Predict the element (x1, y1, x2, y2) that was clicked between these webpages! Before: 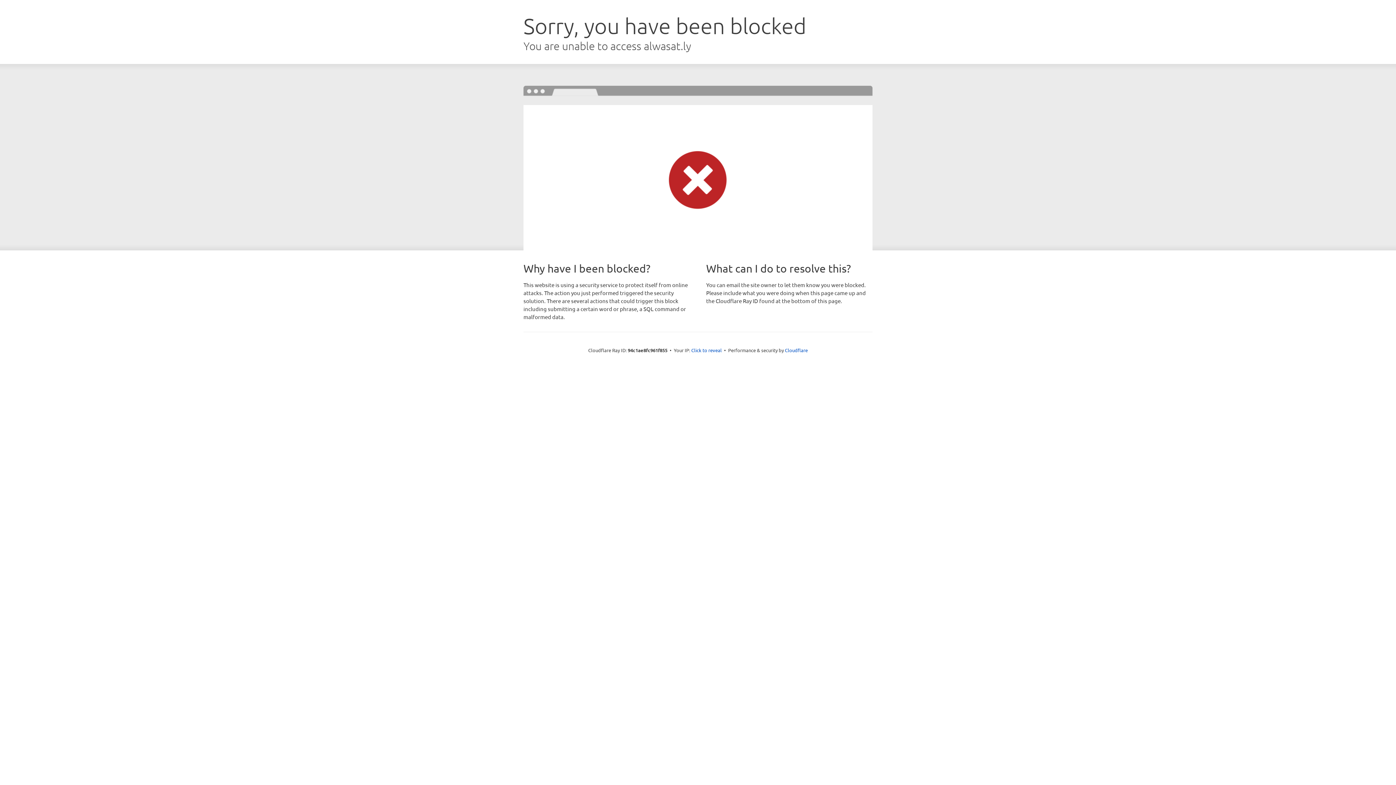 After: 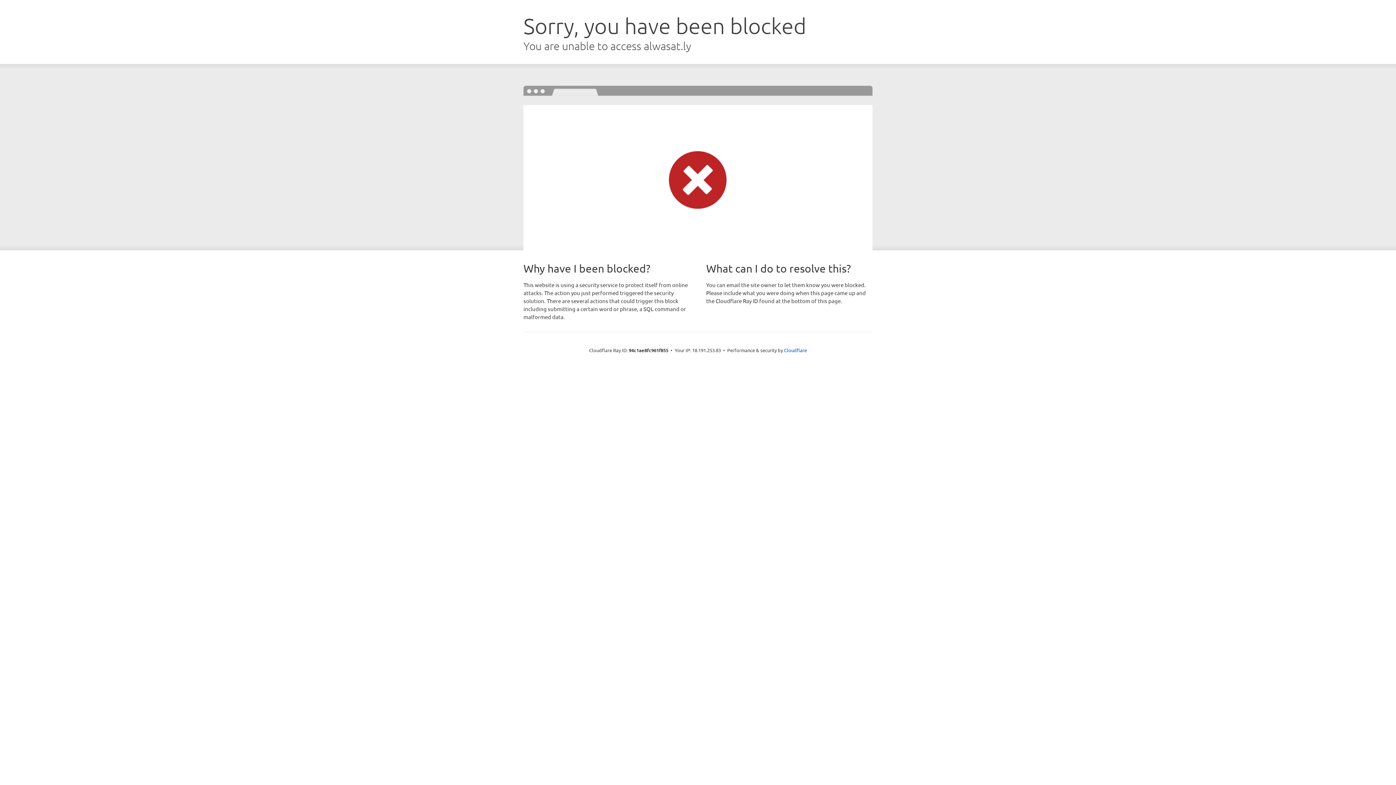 Action: label: Click to reveal bbox: (691, 346, 722, 353)